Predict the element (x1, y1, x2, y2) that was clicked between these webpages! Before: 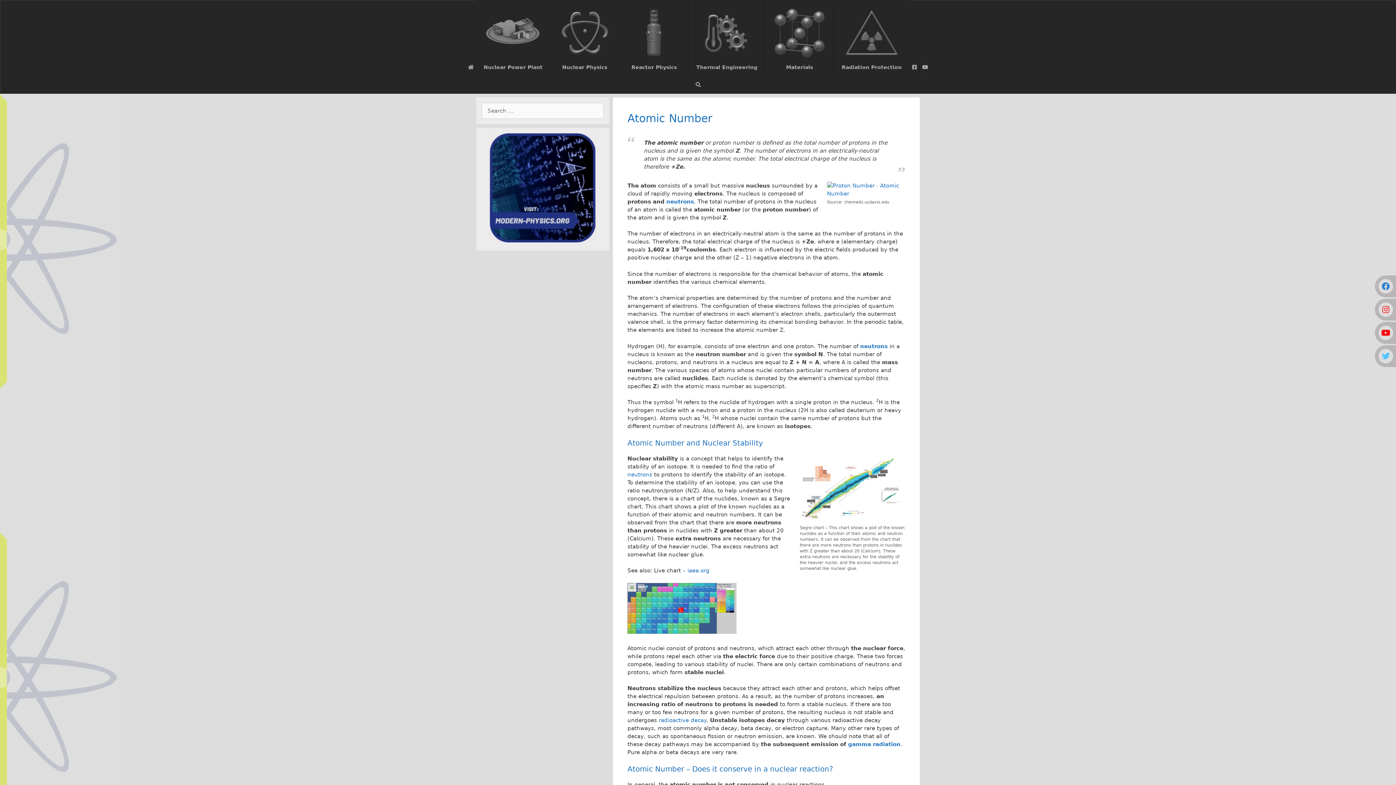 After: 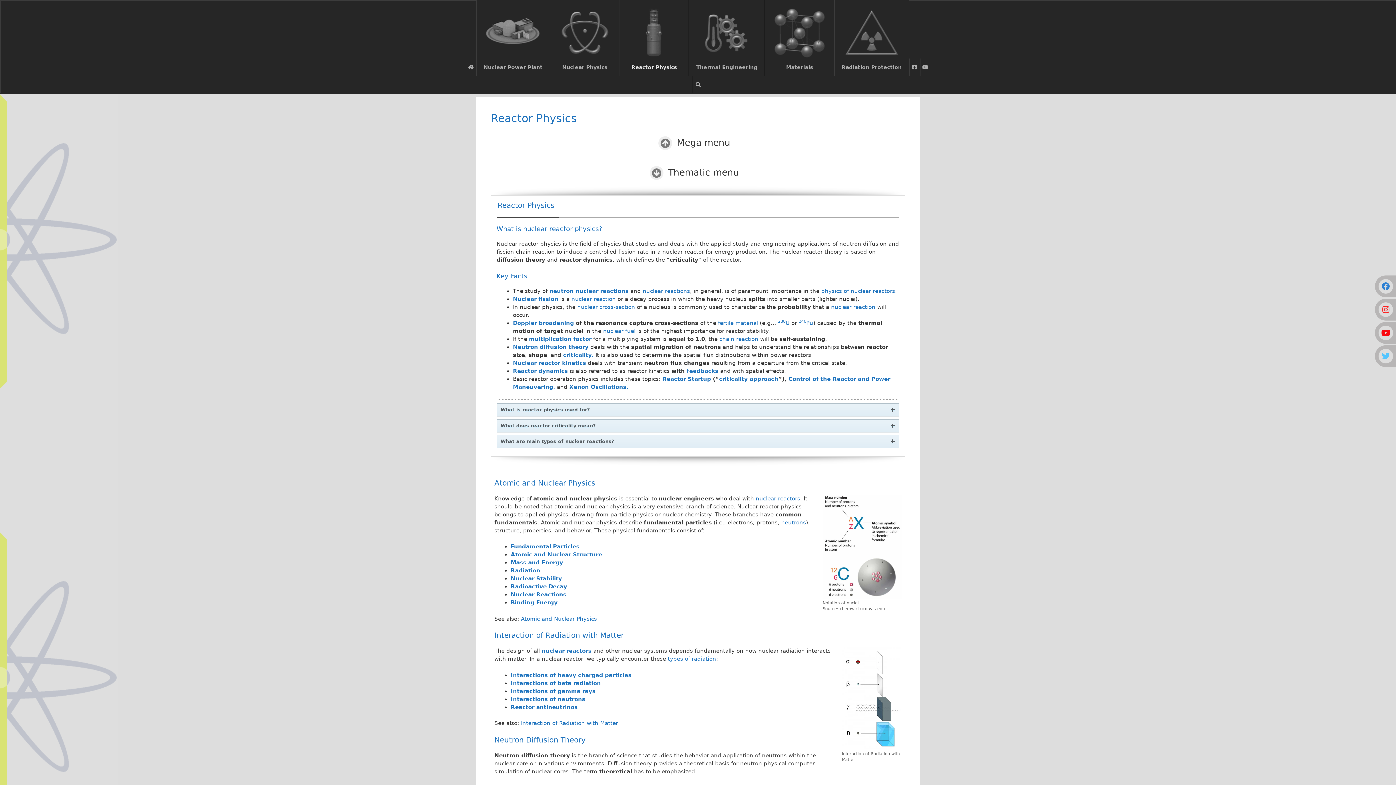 Action: bbox: (619, 0, 688, 76) label: Reactor Physics